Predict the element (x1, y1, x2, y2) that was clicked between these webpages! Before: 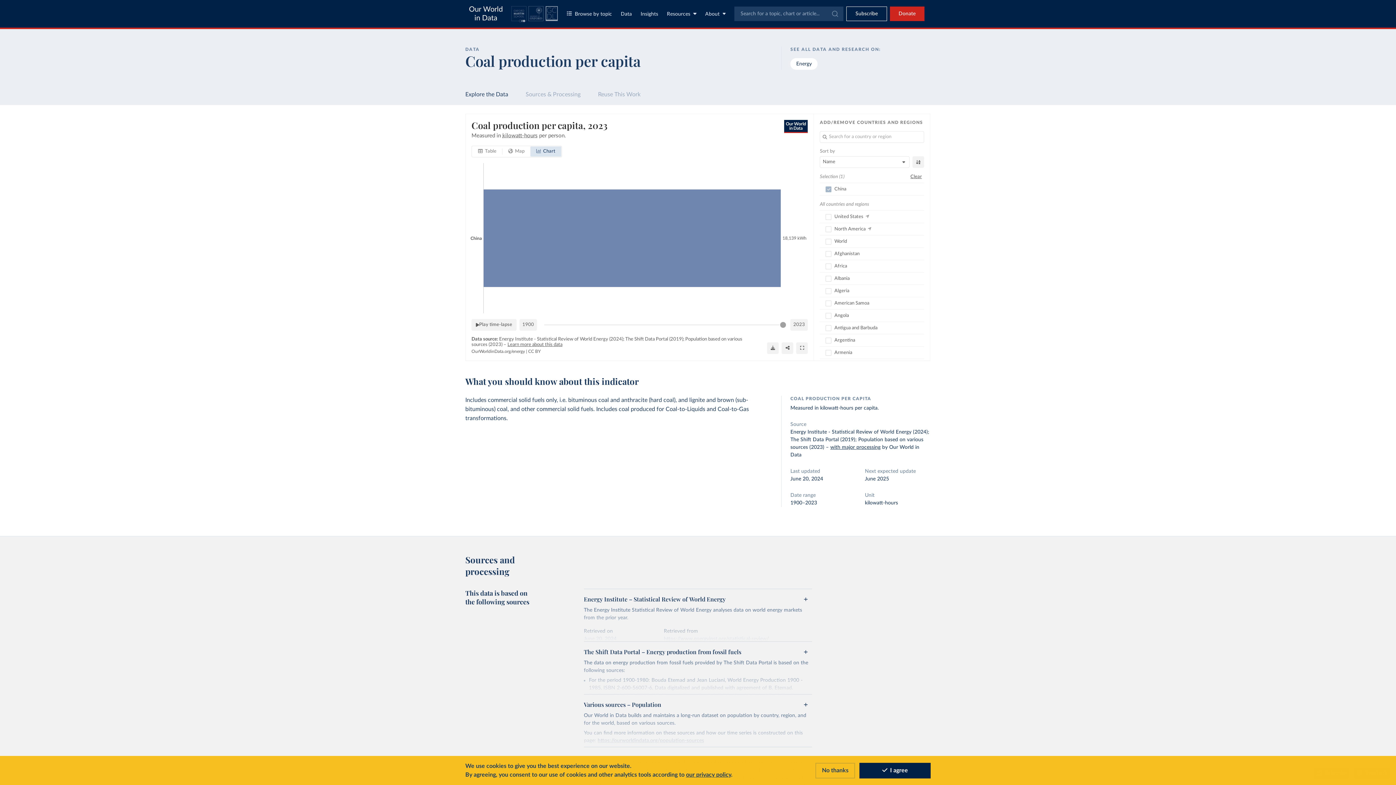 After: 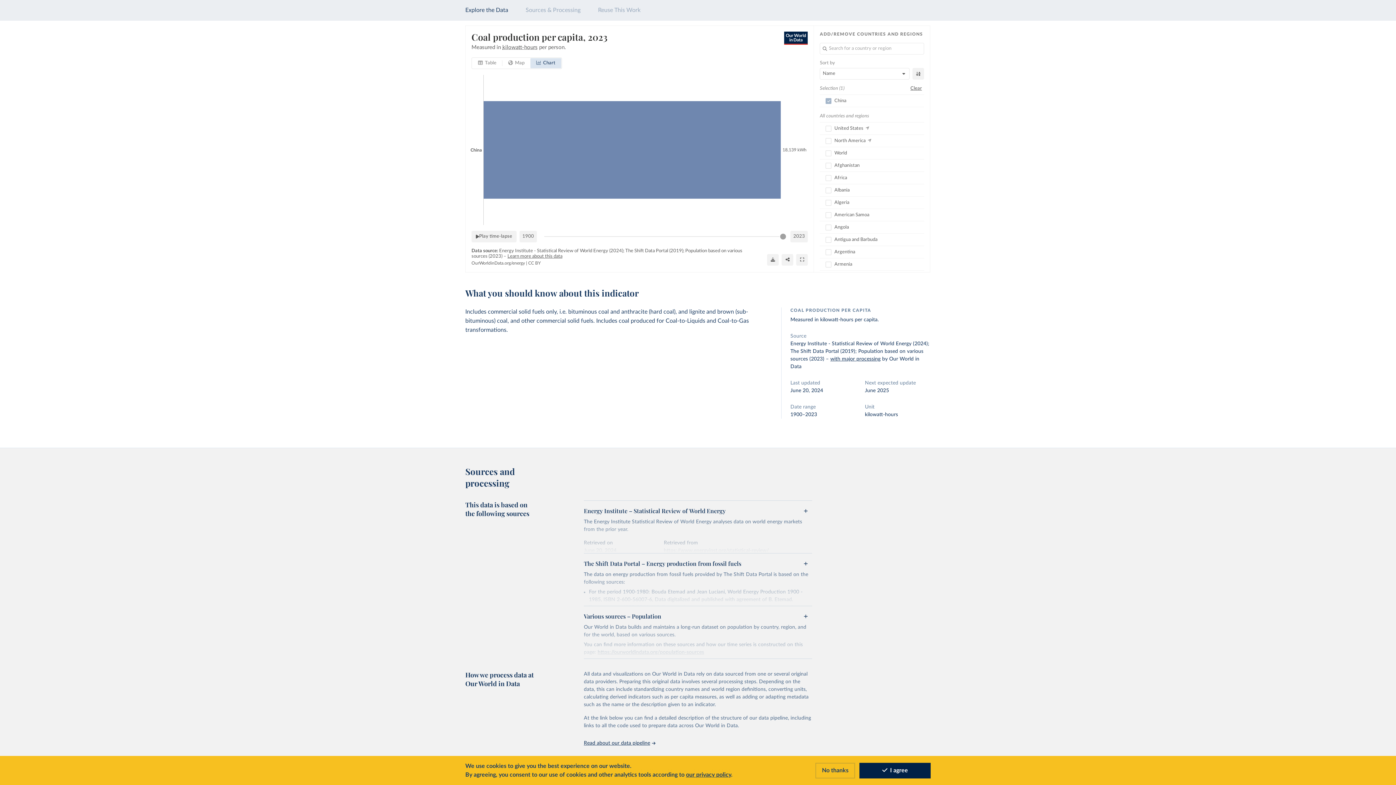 Action: bbox: (465, 91, 508, 97) label: Explore the Data